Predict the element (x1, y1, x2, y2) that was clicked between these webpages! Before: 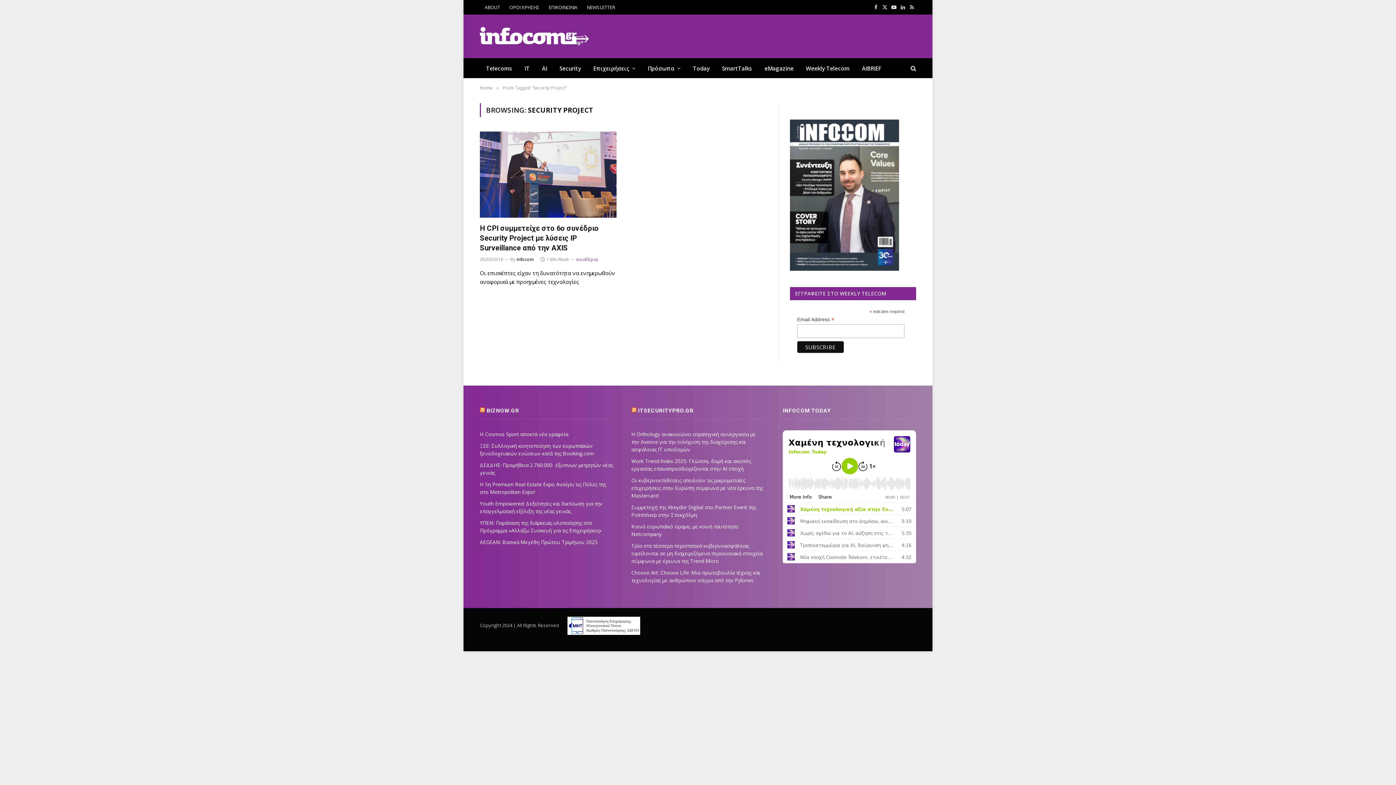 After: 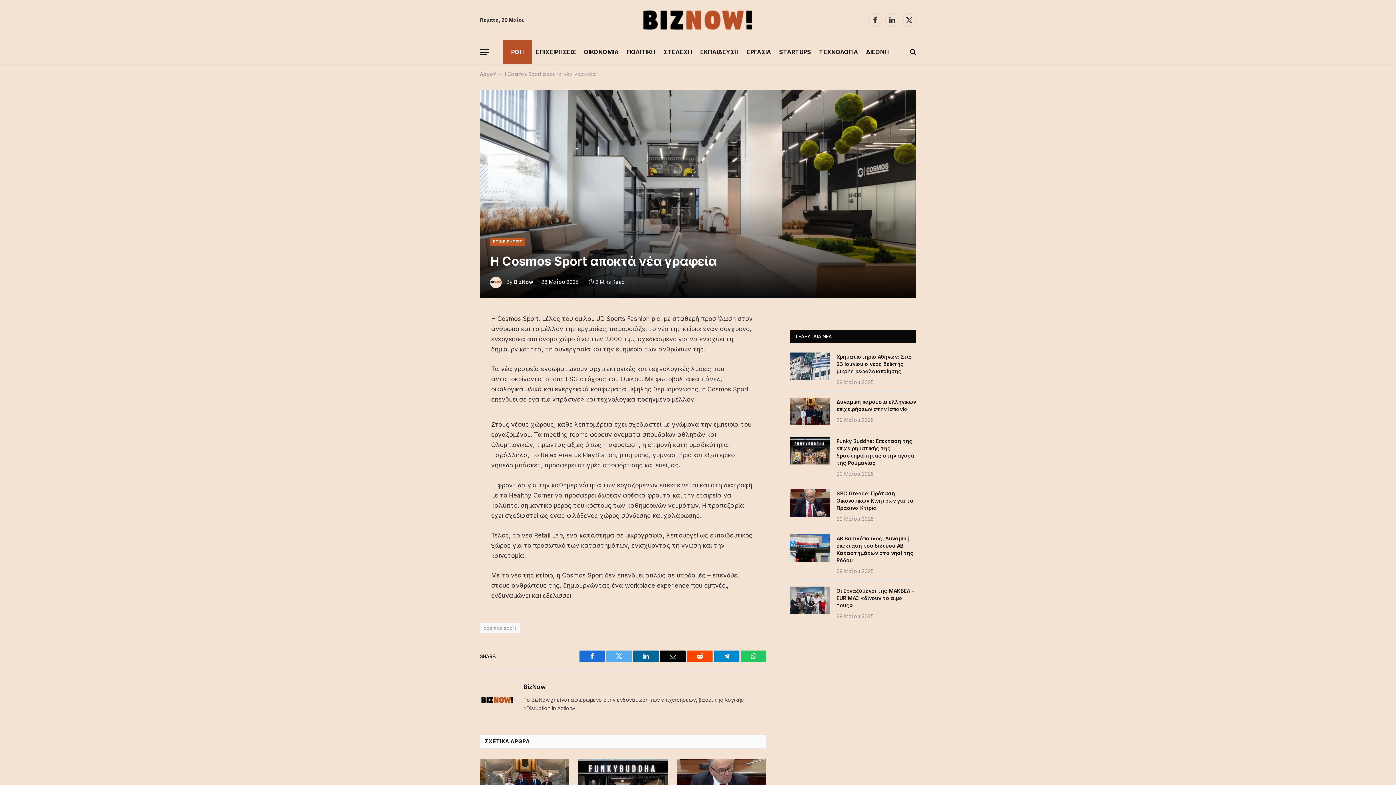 Action: label: Η Cosmos Sport αποκτά νέα γραφεία bbox: (480, 430, 568, 437)